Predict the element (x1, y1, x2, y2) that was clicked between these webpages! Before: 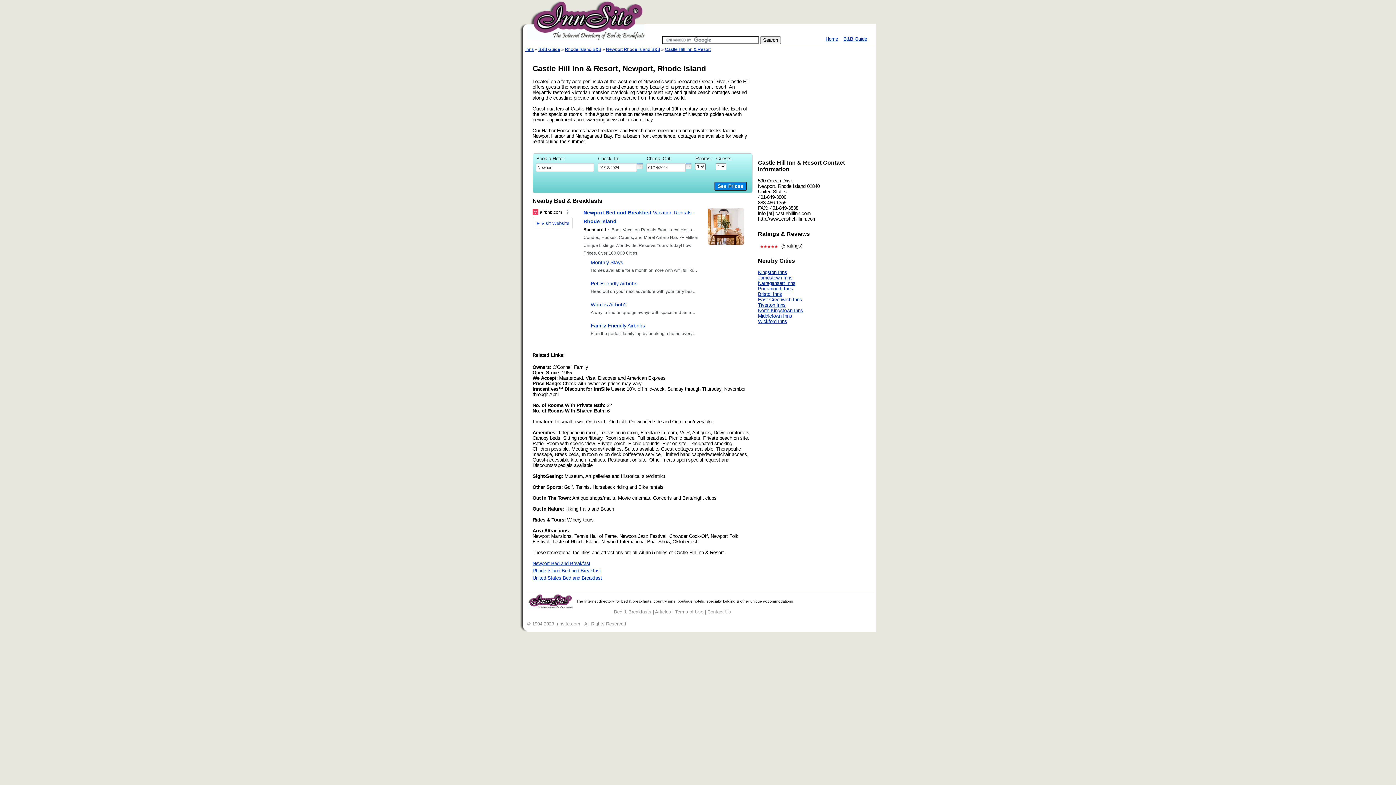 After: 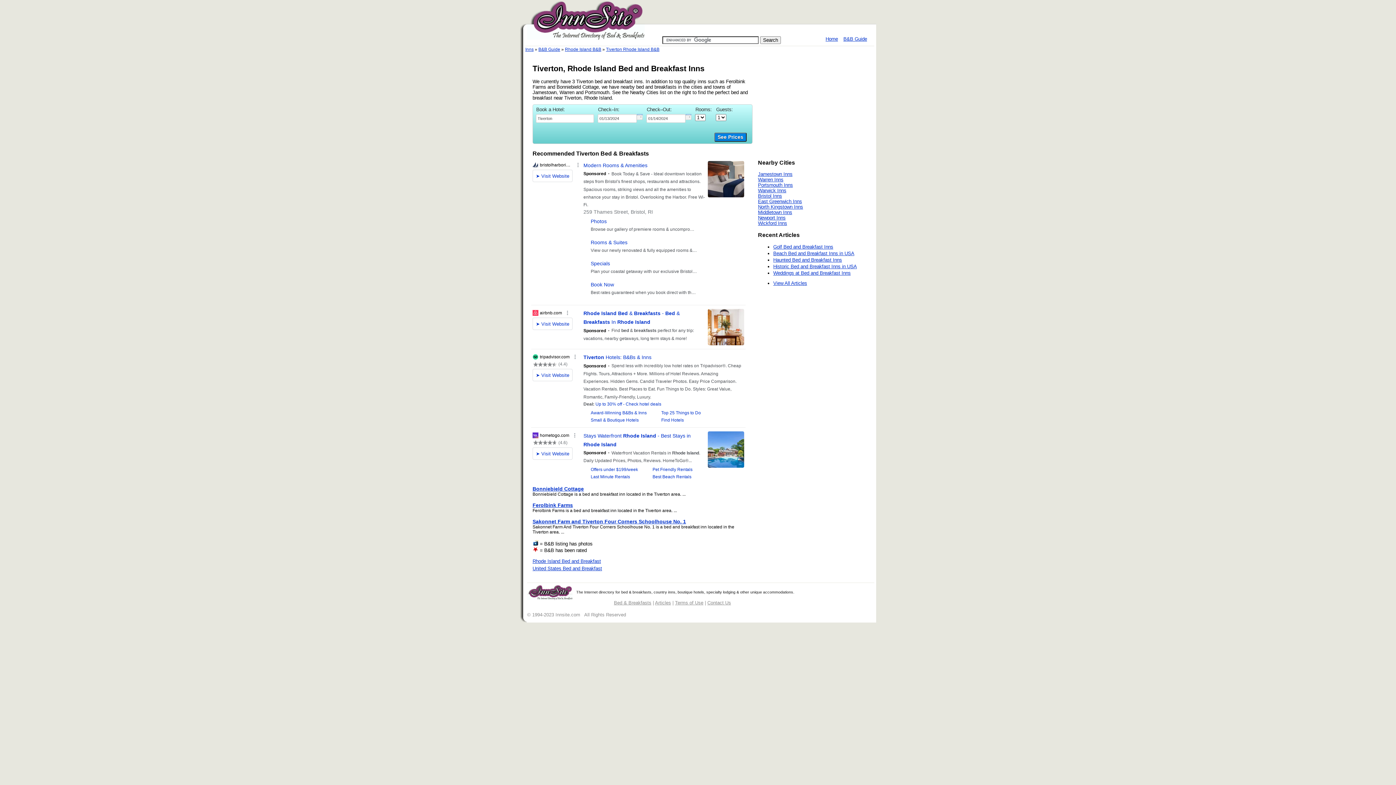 Action: label: Tiverton Inns bbox: (758, 302, 785, 308)